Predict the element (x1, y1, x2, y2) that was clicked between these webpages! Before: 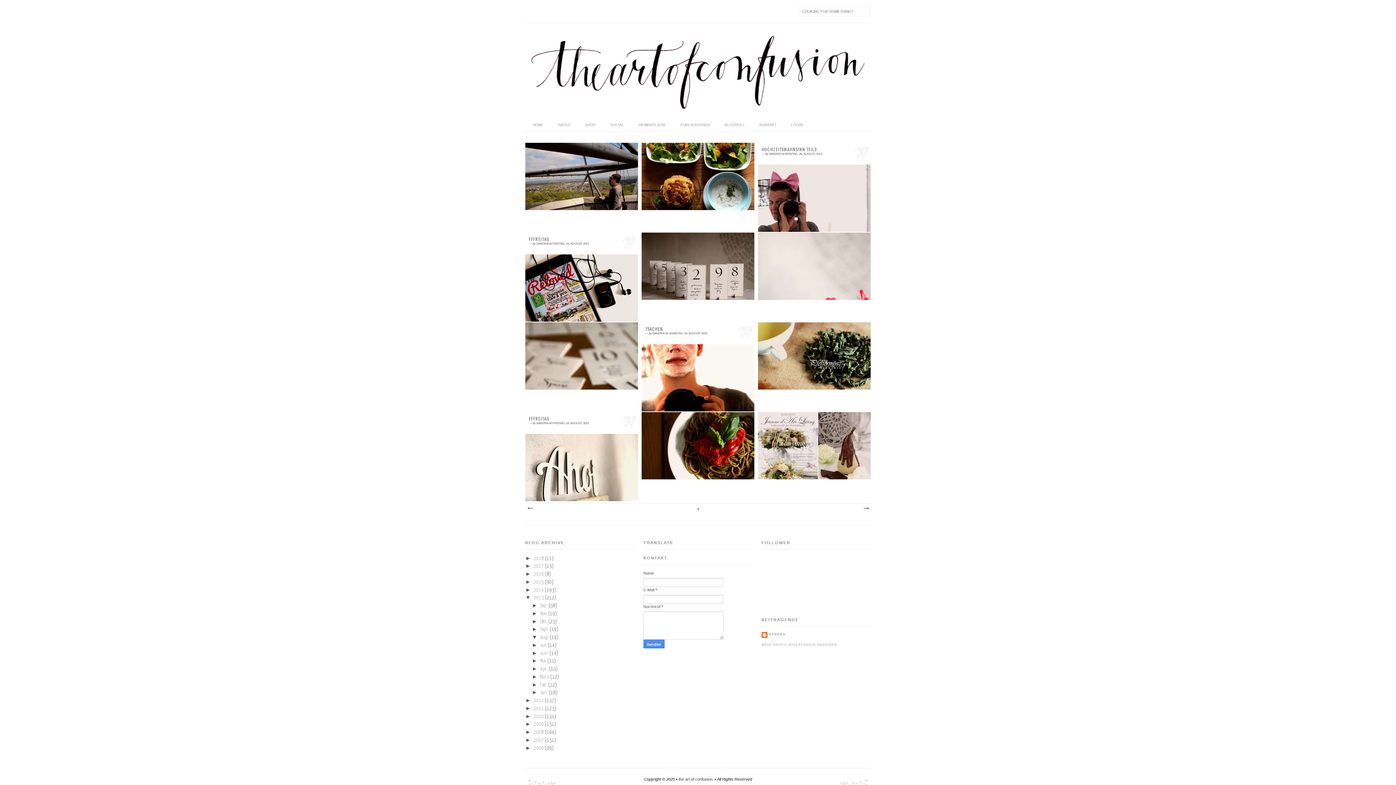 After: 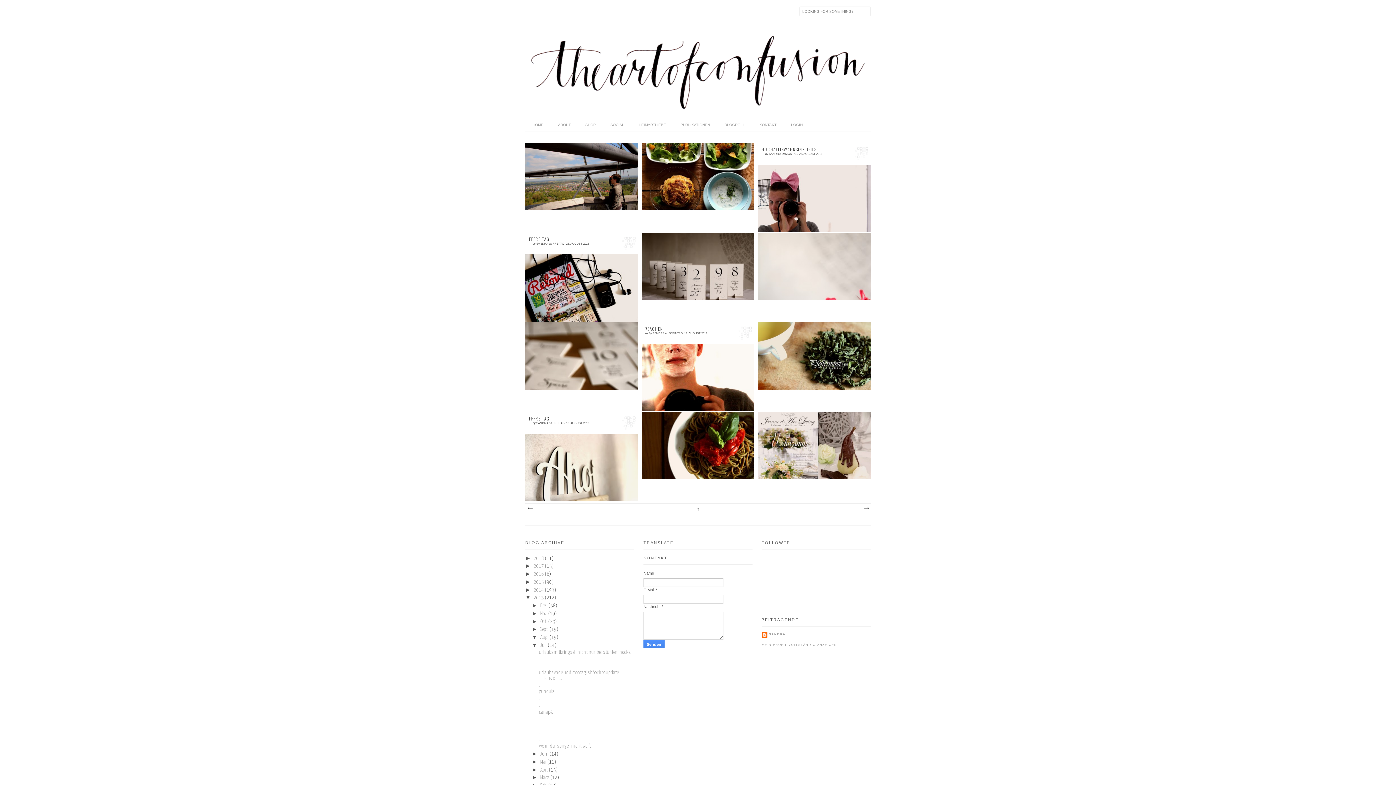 Action: label: ►   bbox: (532, 642, 540, 648)